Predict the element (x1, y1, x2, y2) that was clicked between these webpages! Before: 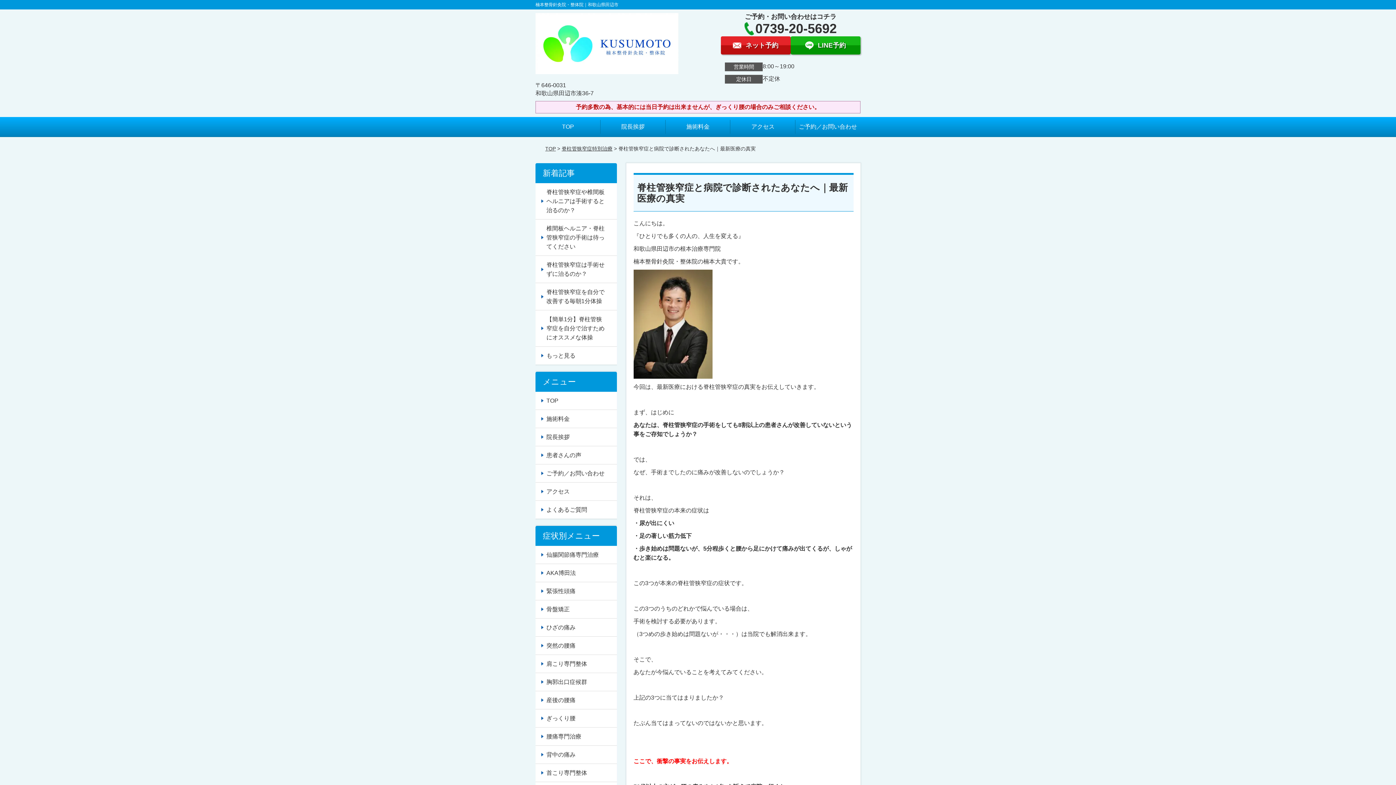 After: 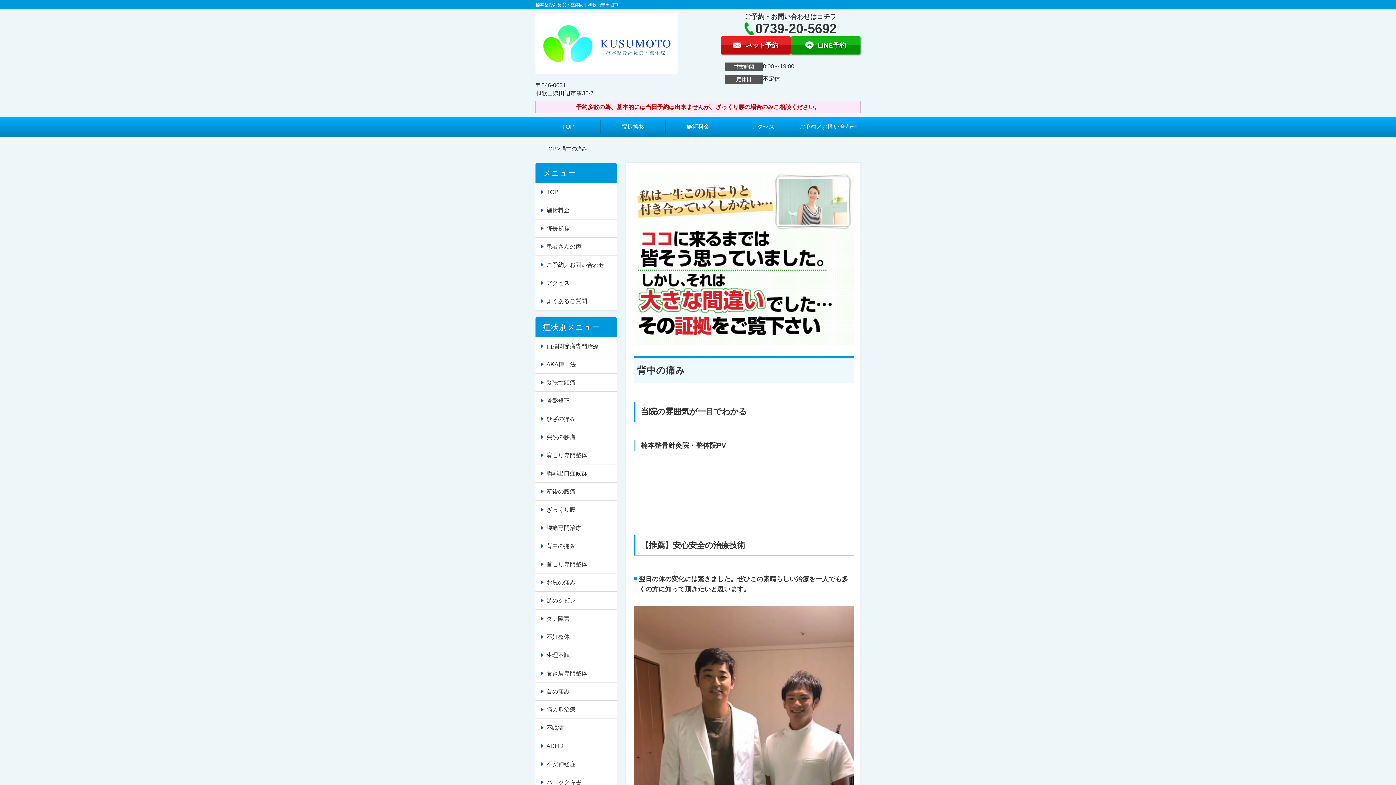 Action: label: 背中の痛み bbox: (535, 746, 616, 764)